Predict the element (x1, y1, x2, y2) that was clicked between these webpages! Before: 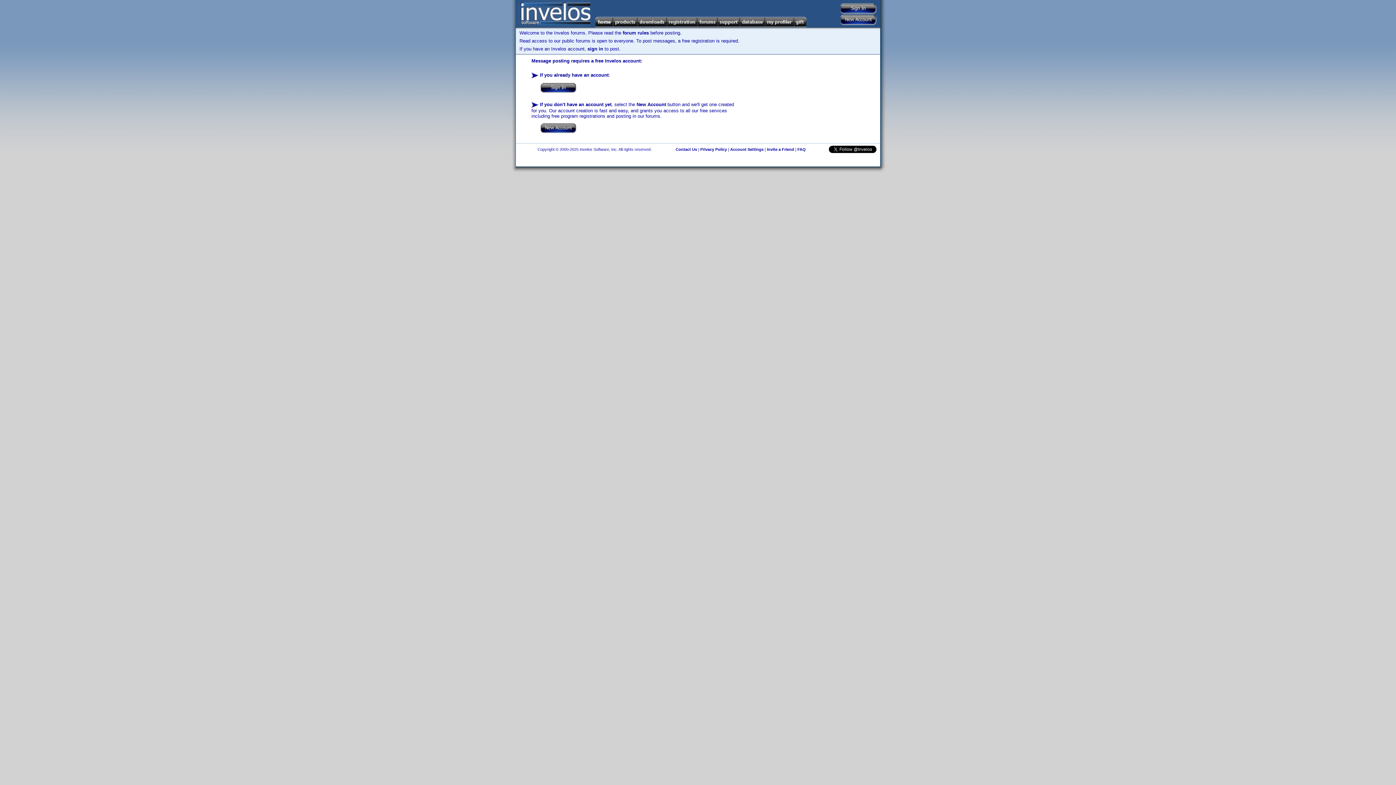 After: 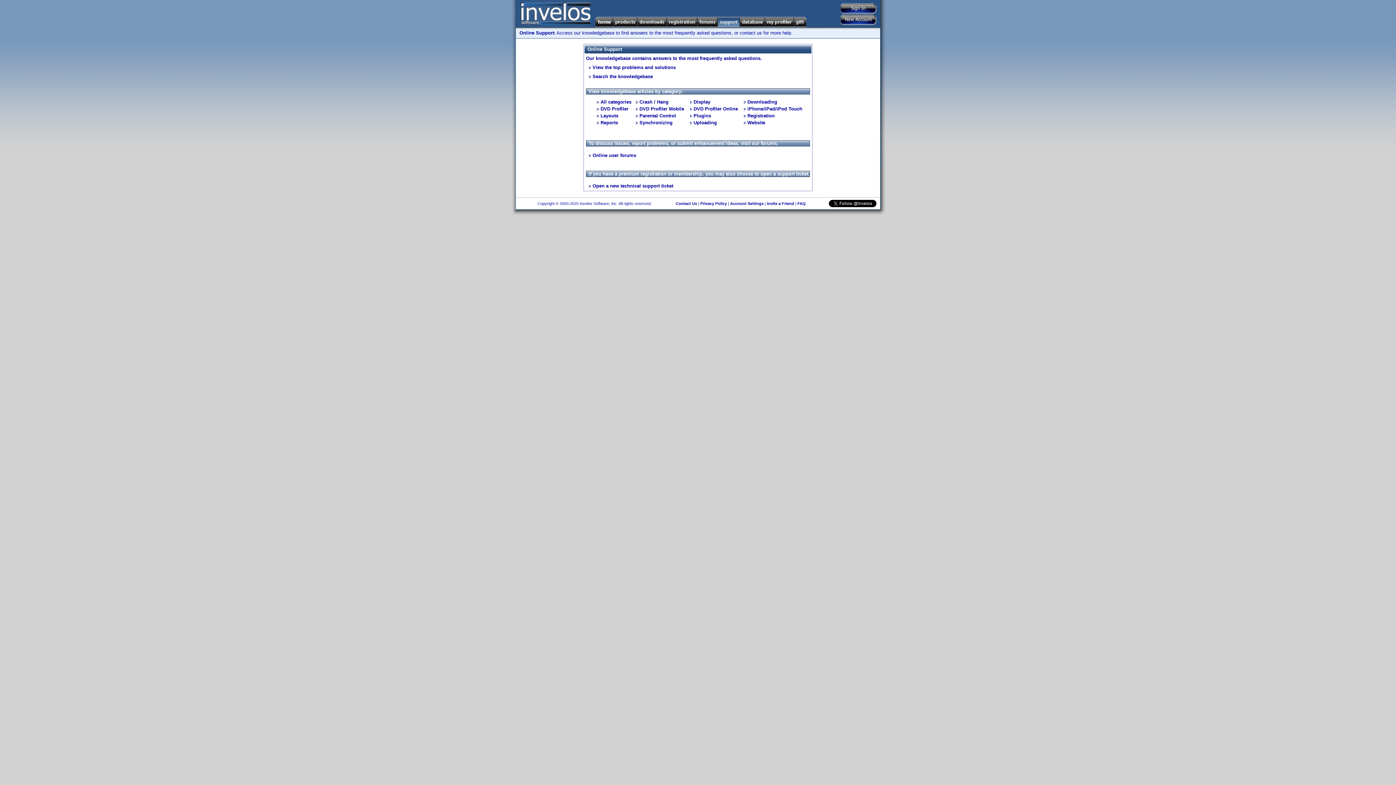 Action: bbox: (717, 16, 740, 27)